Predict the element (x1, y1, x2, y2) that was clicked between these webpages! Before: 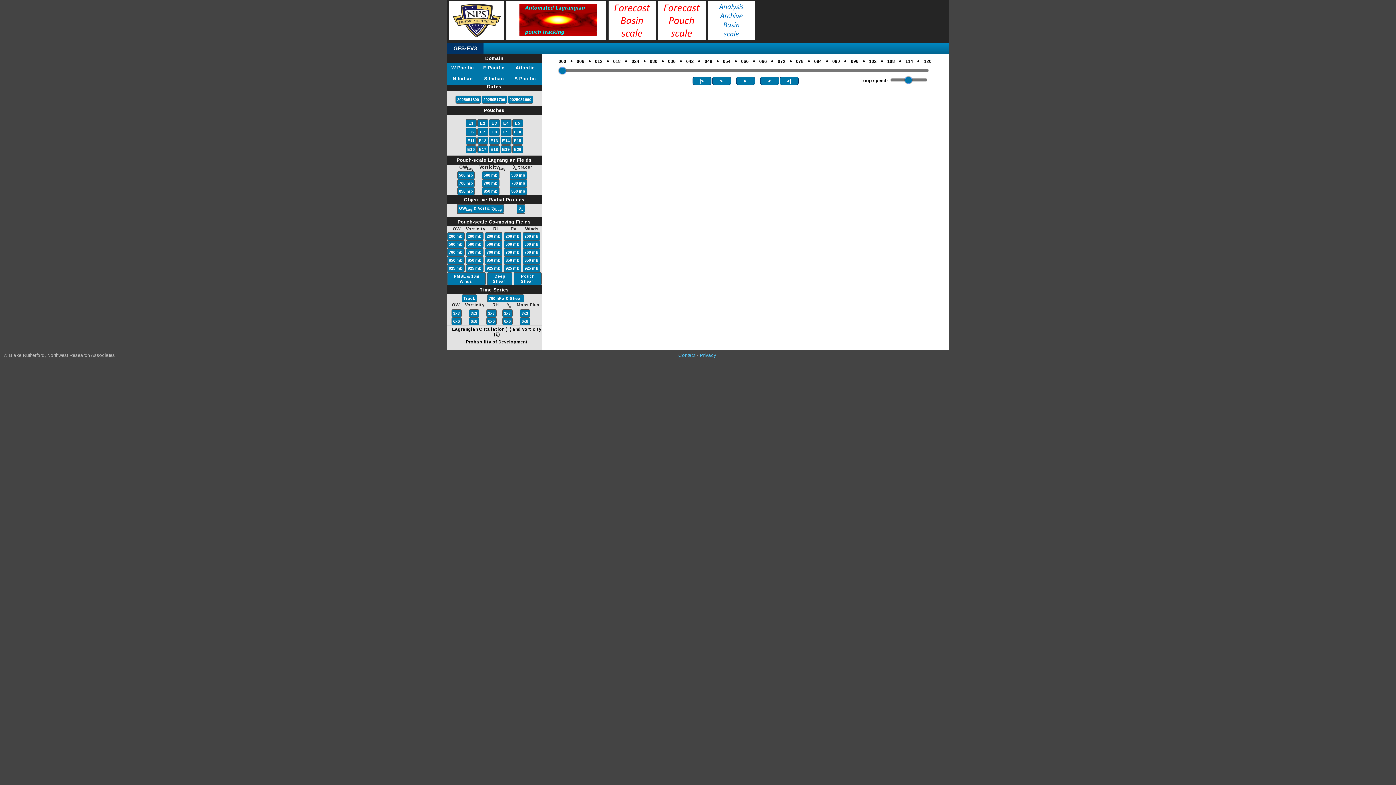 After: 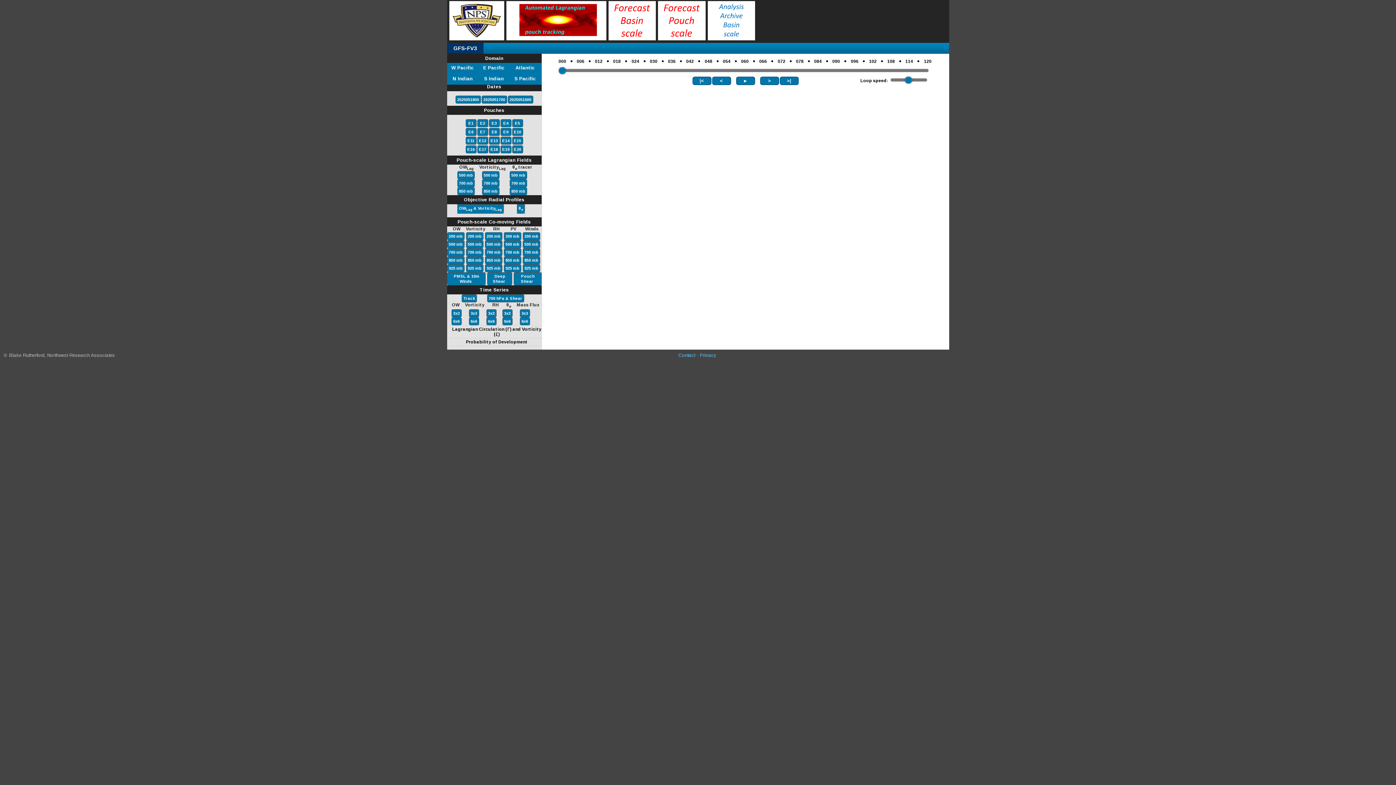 Action: label: E15 bbox: (513, 137, 522, 143)